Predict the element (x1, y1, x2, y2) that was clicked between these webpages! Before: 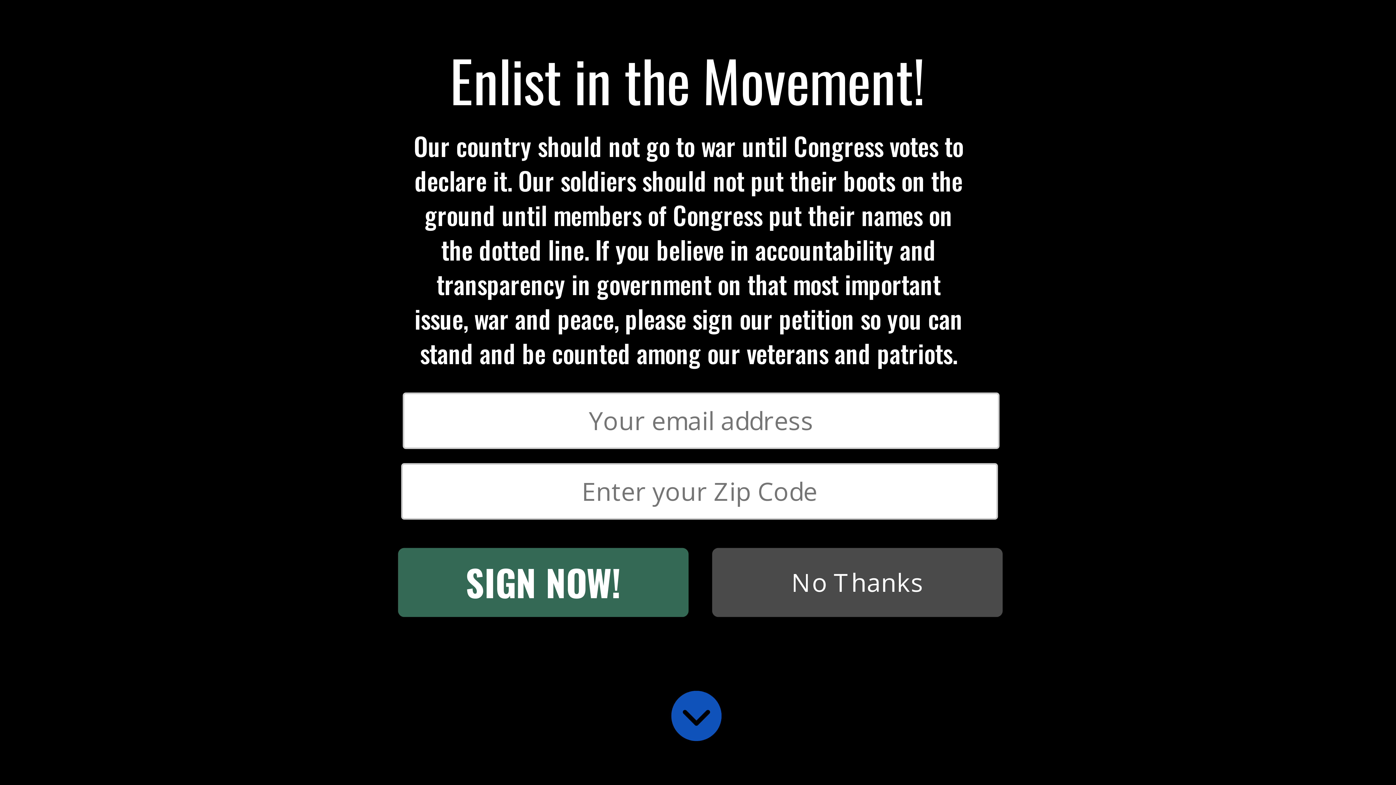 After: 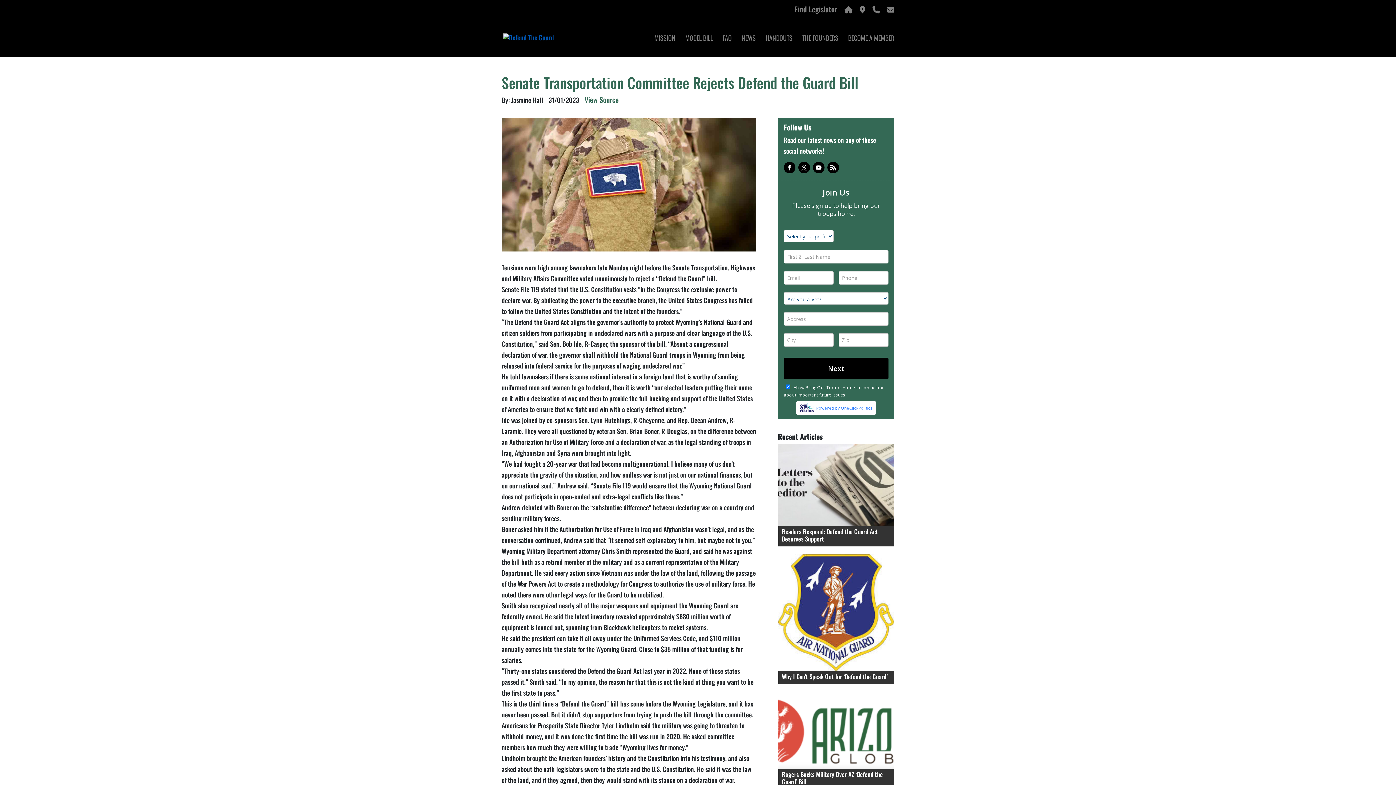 Action: label: Read More bbox: (625, 201, 662, 218)